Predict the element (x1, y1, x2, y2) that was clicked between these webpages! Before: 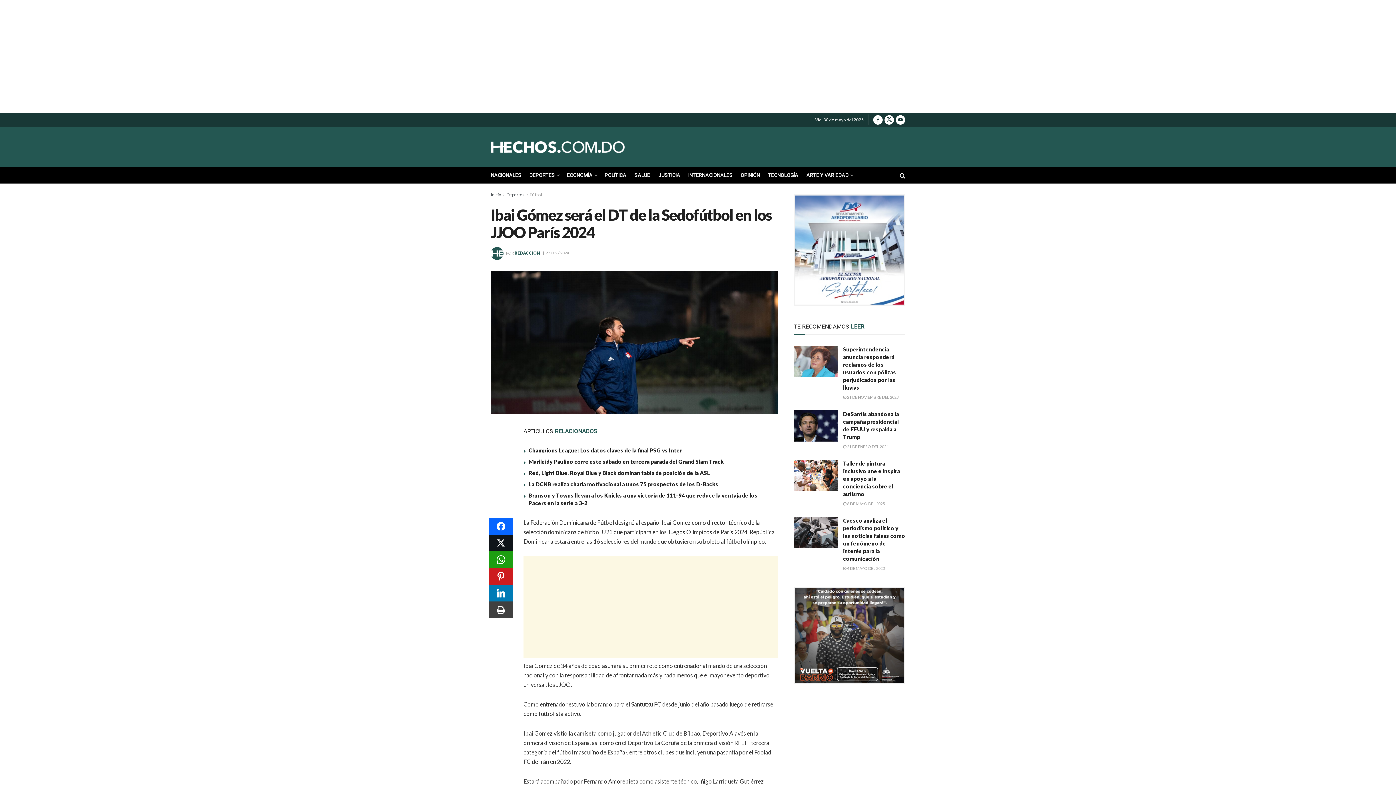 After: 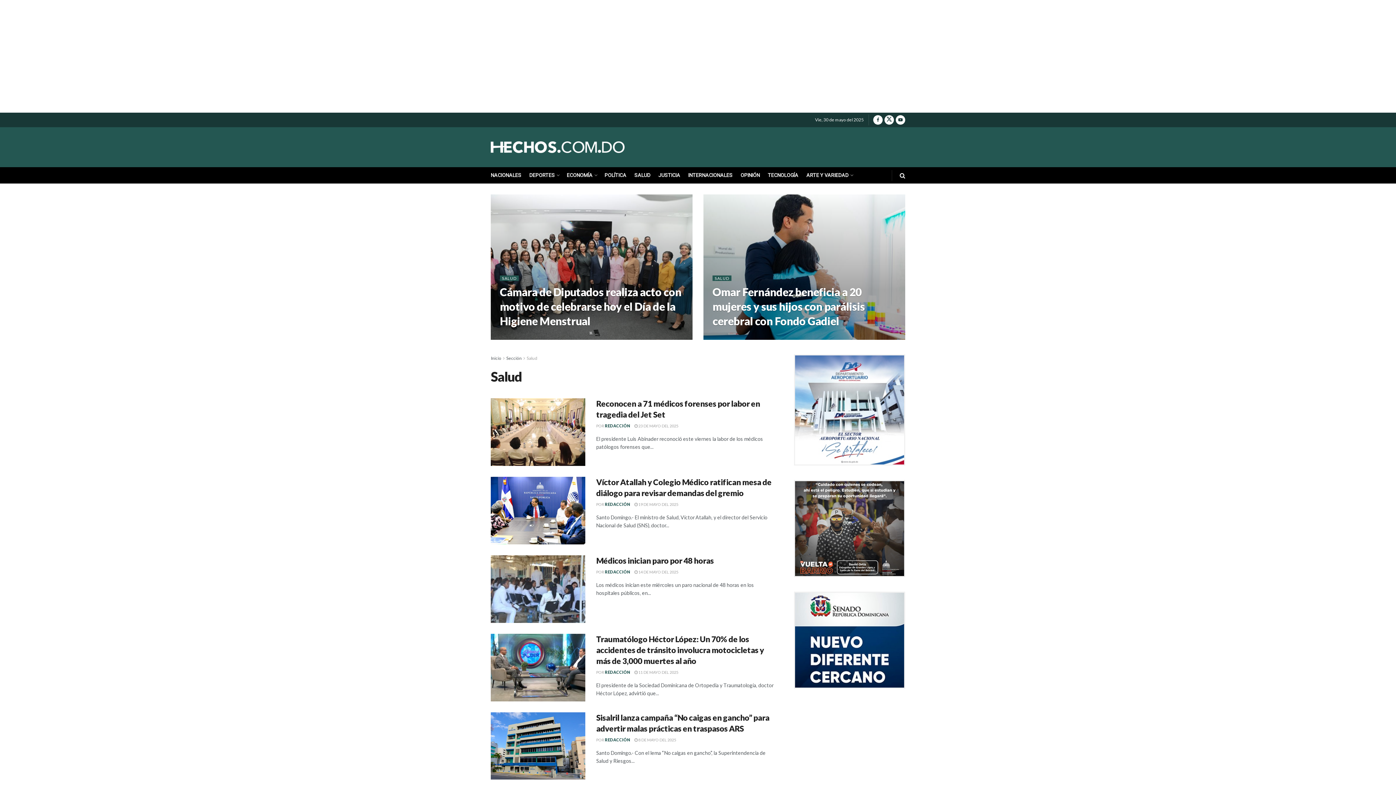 Action: label: SALUD bbox: (634, 167, 650, 183)